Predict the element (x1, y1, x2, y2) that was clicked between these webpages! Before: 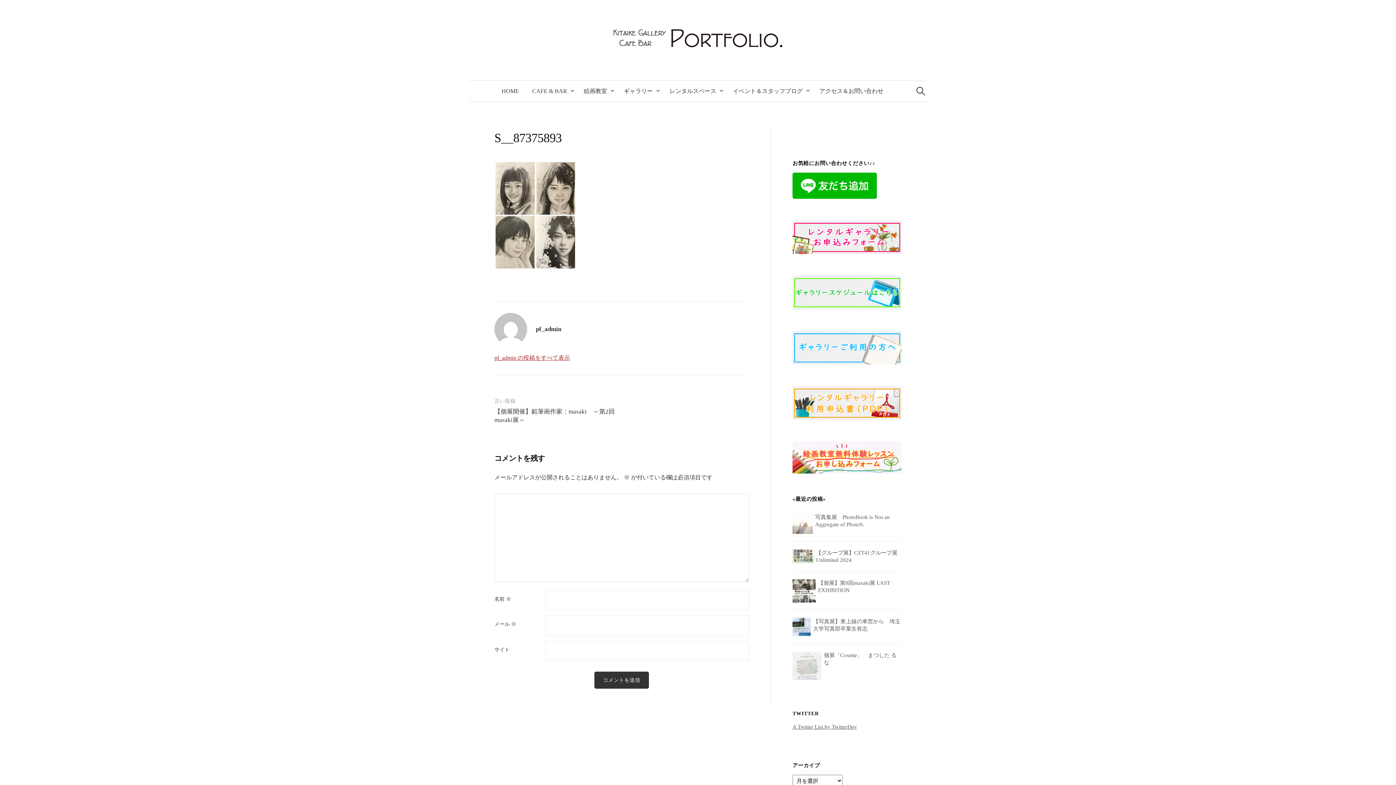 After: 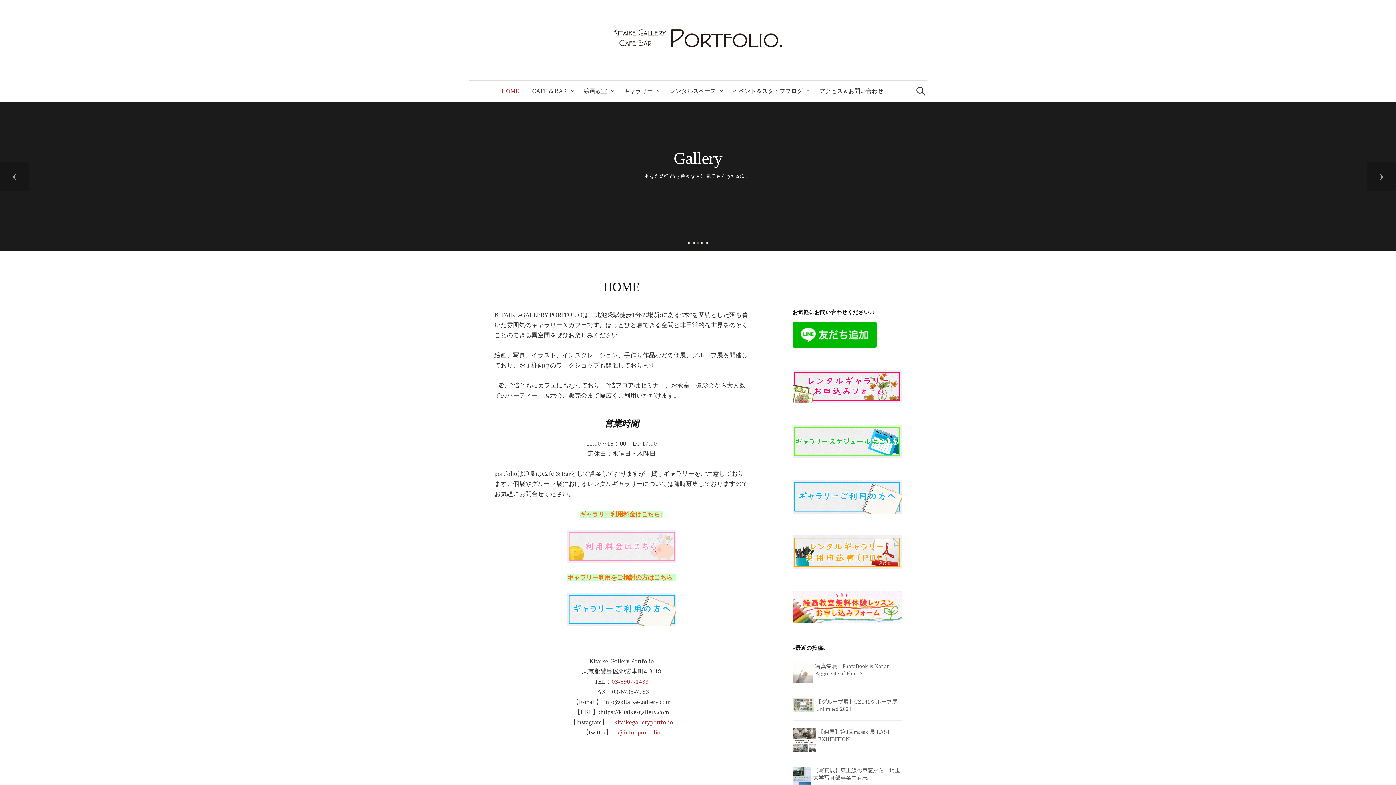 Action: bbox: (569, 32, 826, 39)